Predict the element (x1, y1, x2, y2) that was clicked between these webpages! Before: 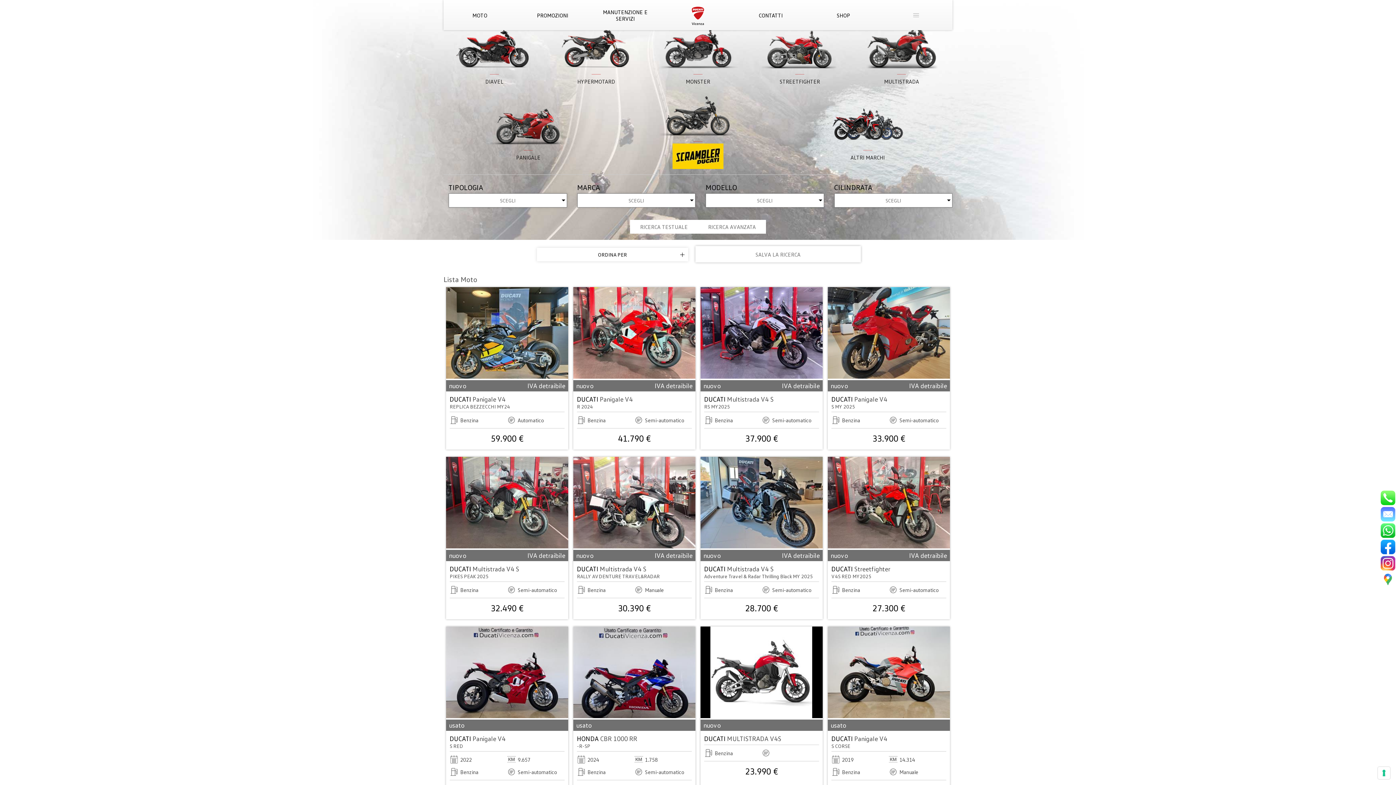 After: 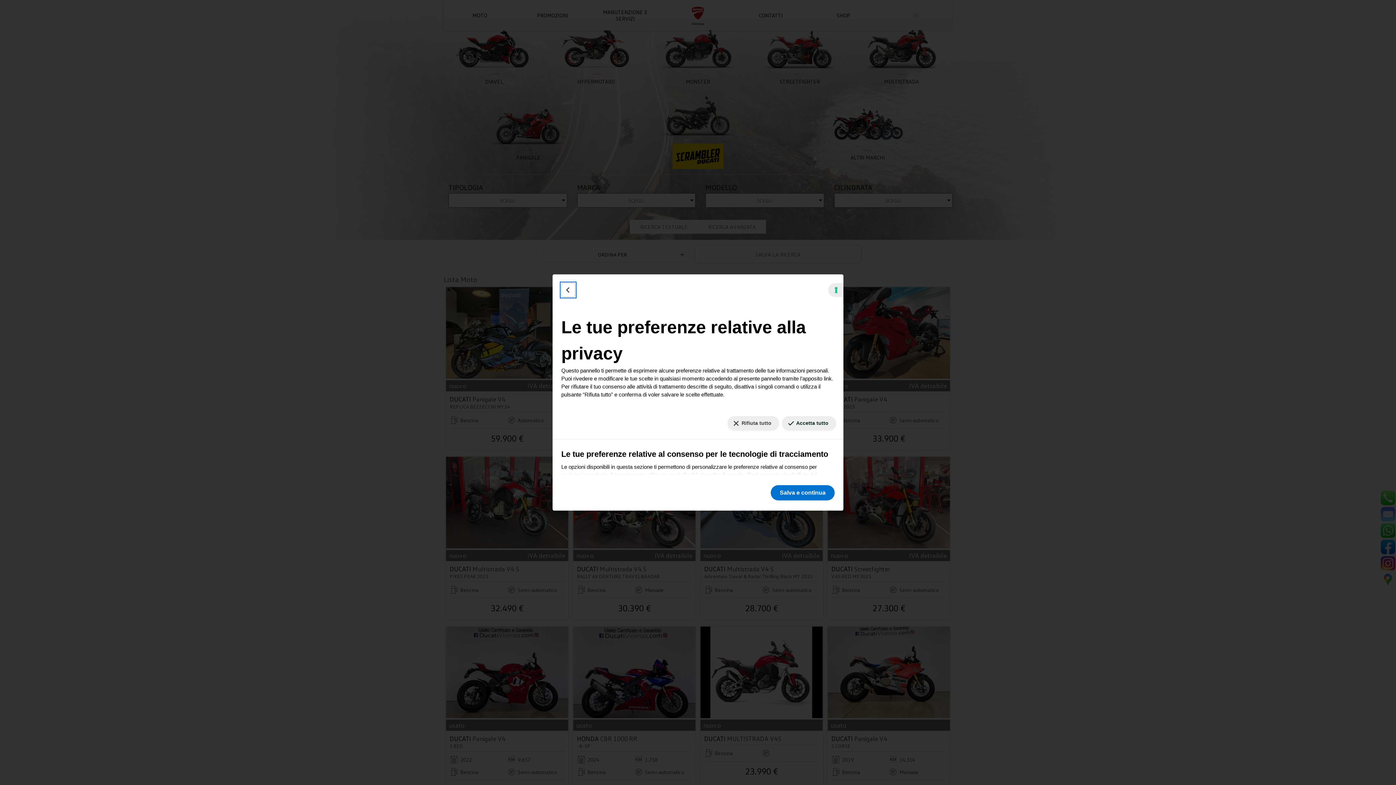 Action: label: Le tue preferenze relative al consenso per le tecnologie di tracciamento bbox: (1378, 767, 1390, 779)